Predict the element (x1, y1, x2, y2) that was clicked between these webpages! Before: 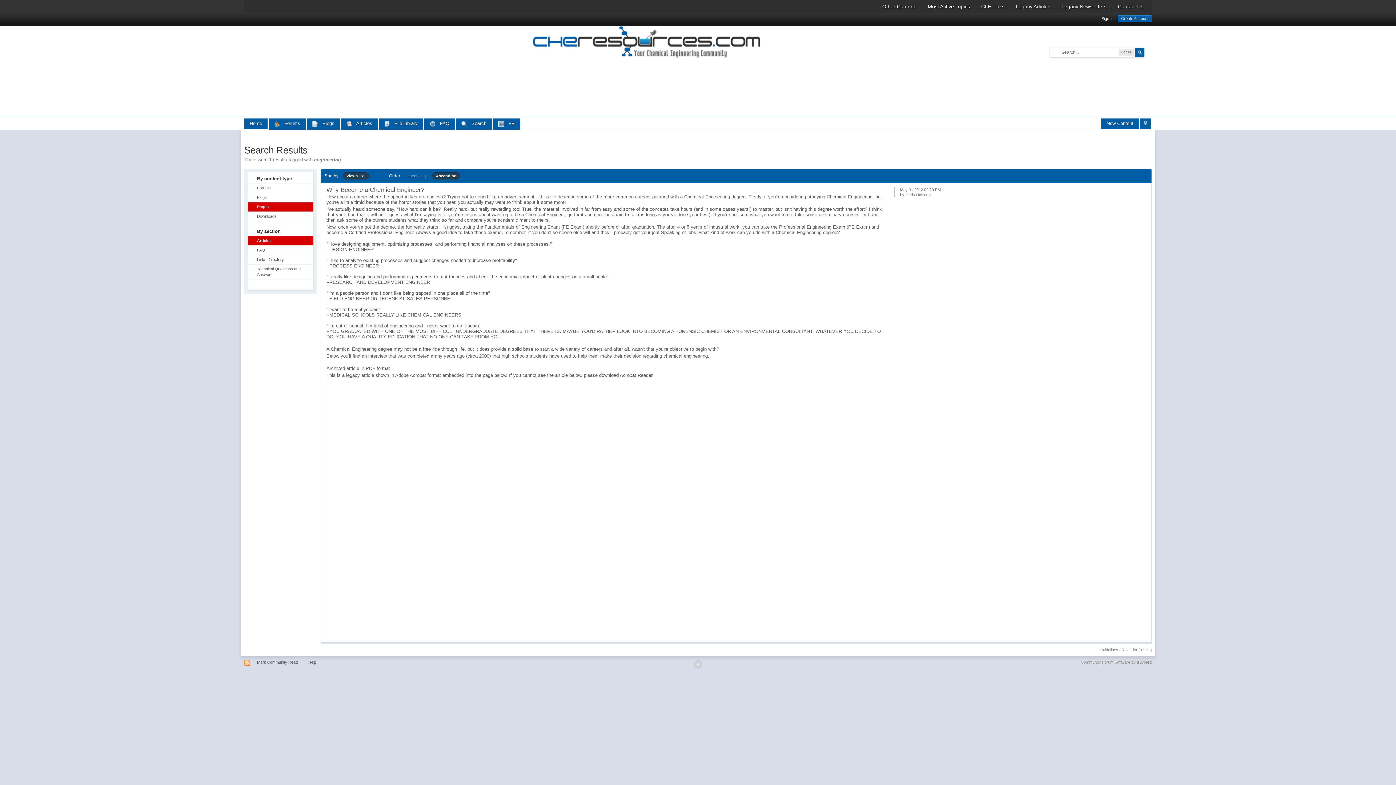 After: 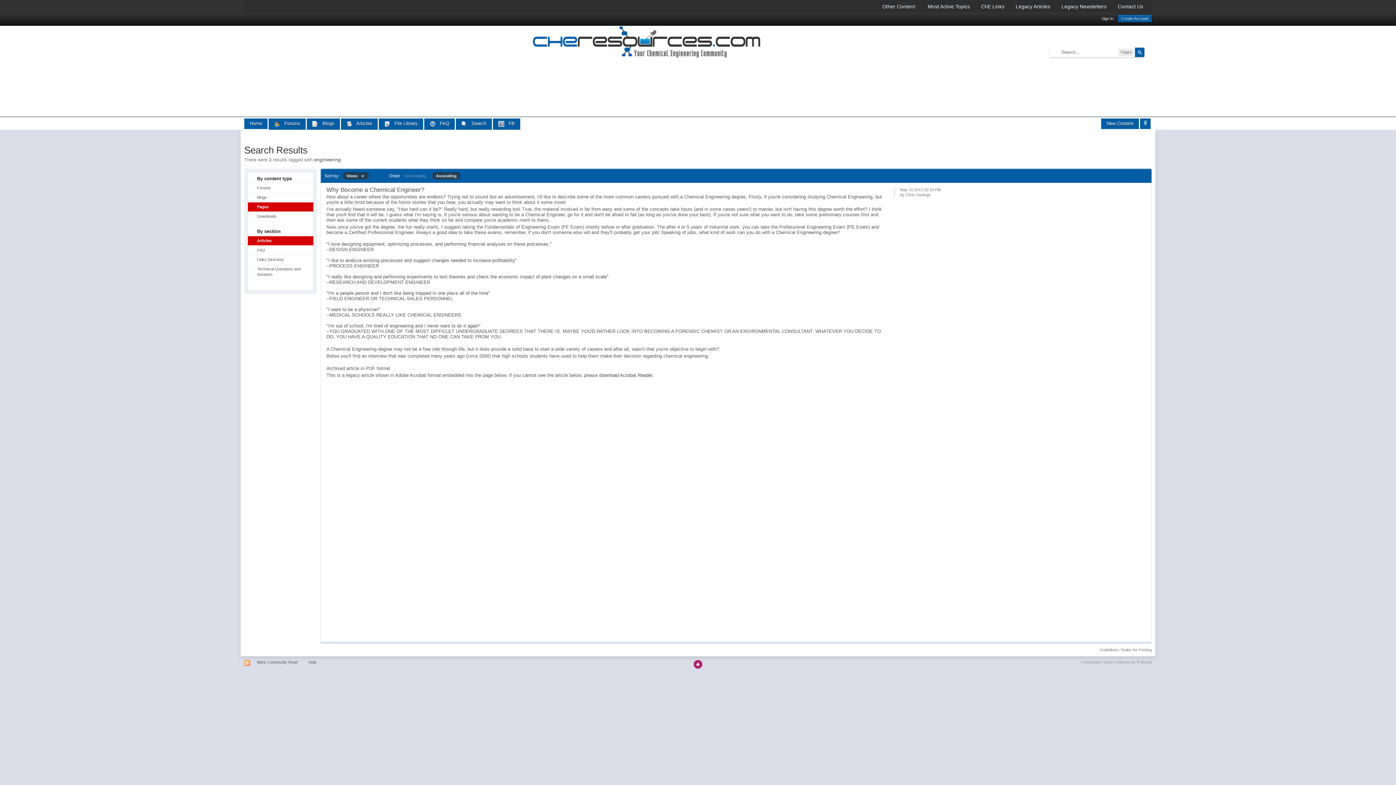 Action: bbox: (693, 660, 702, 668)